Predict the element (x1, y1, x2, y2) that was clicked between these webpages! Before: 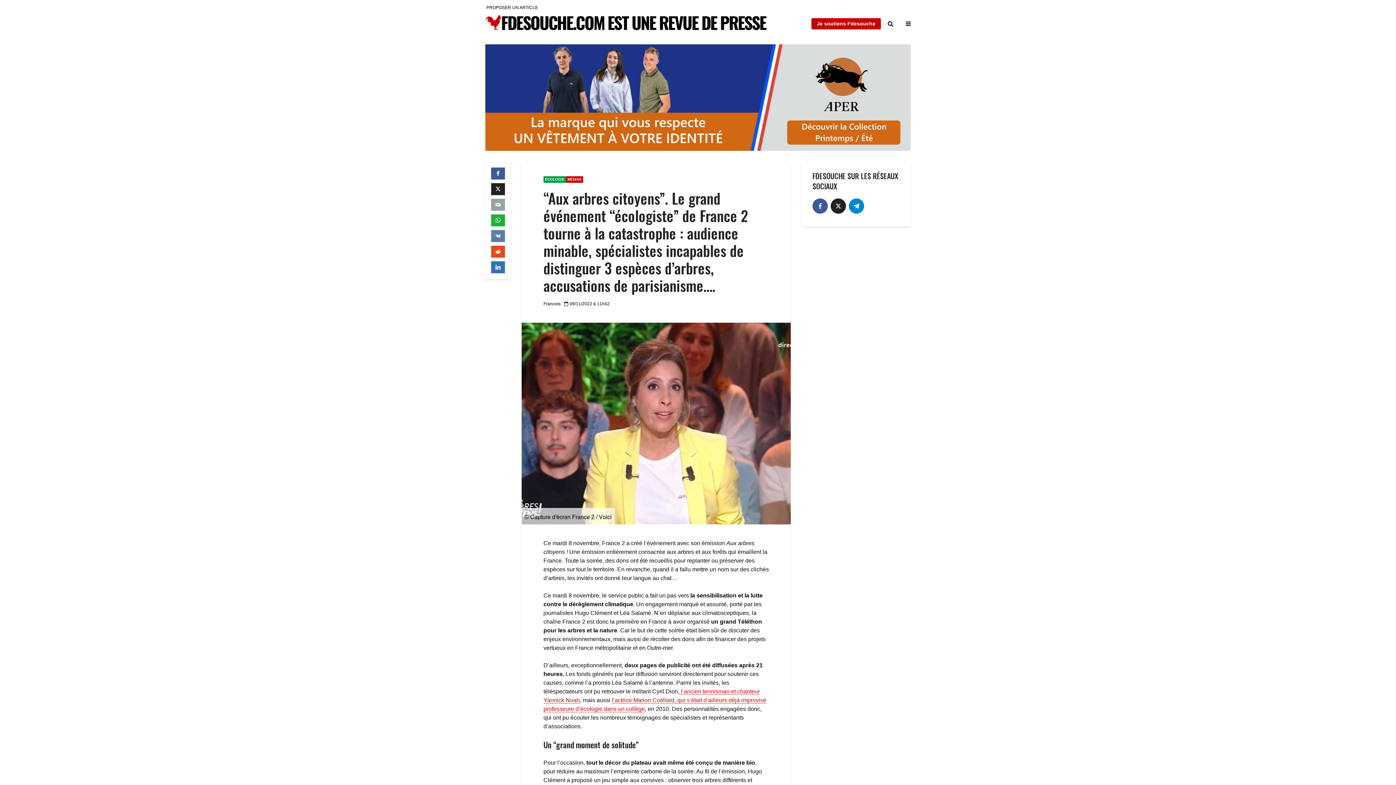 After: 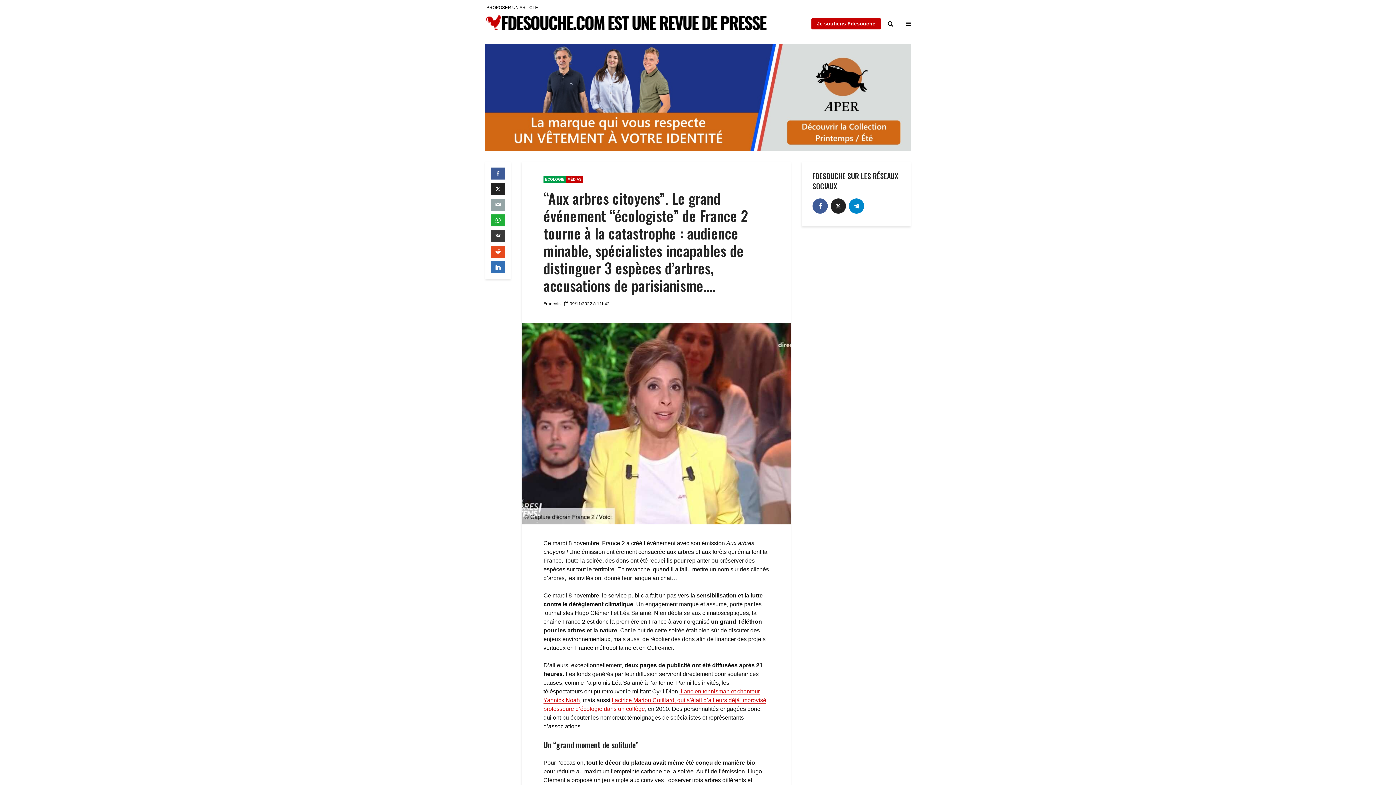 Action: bbox: (491, 230, 505, 242)